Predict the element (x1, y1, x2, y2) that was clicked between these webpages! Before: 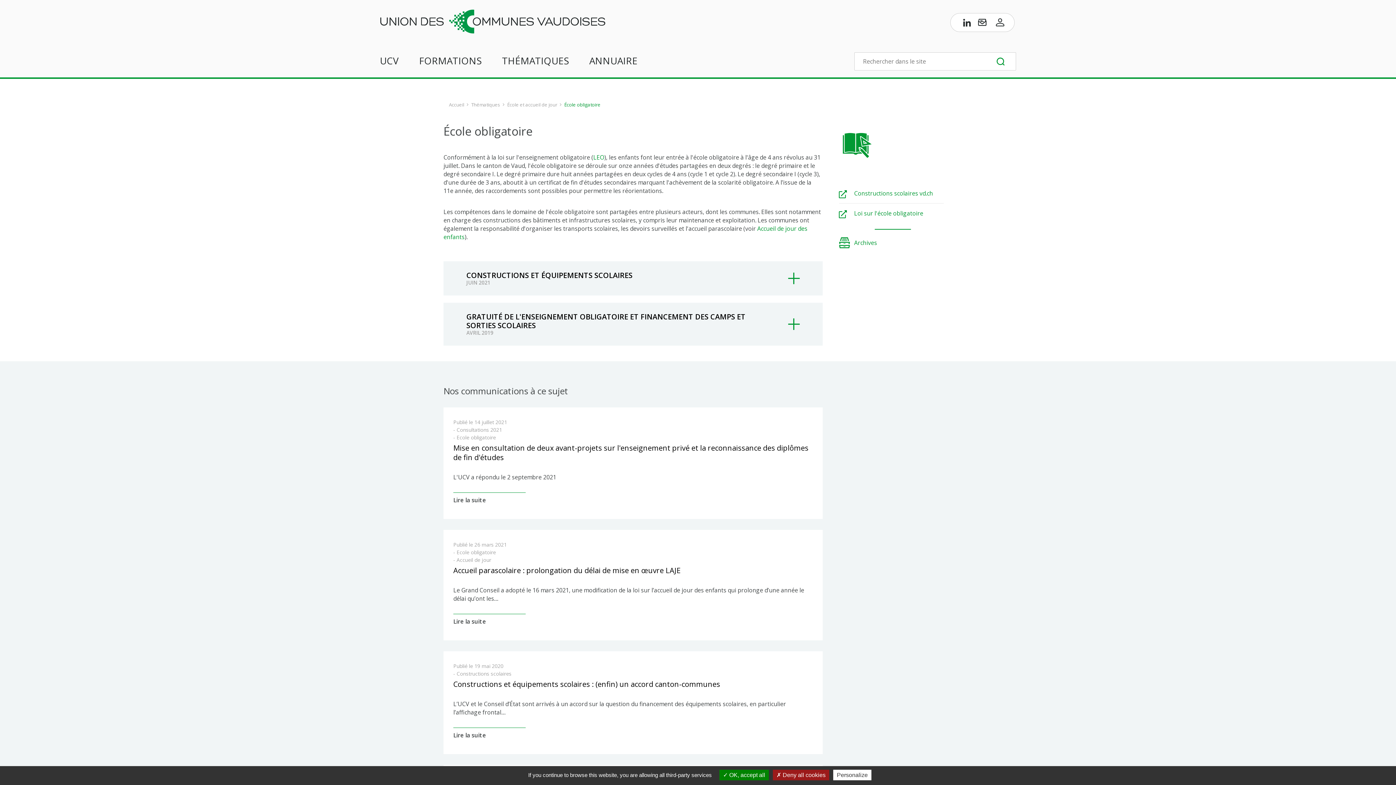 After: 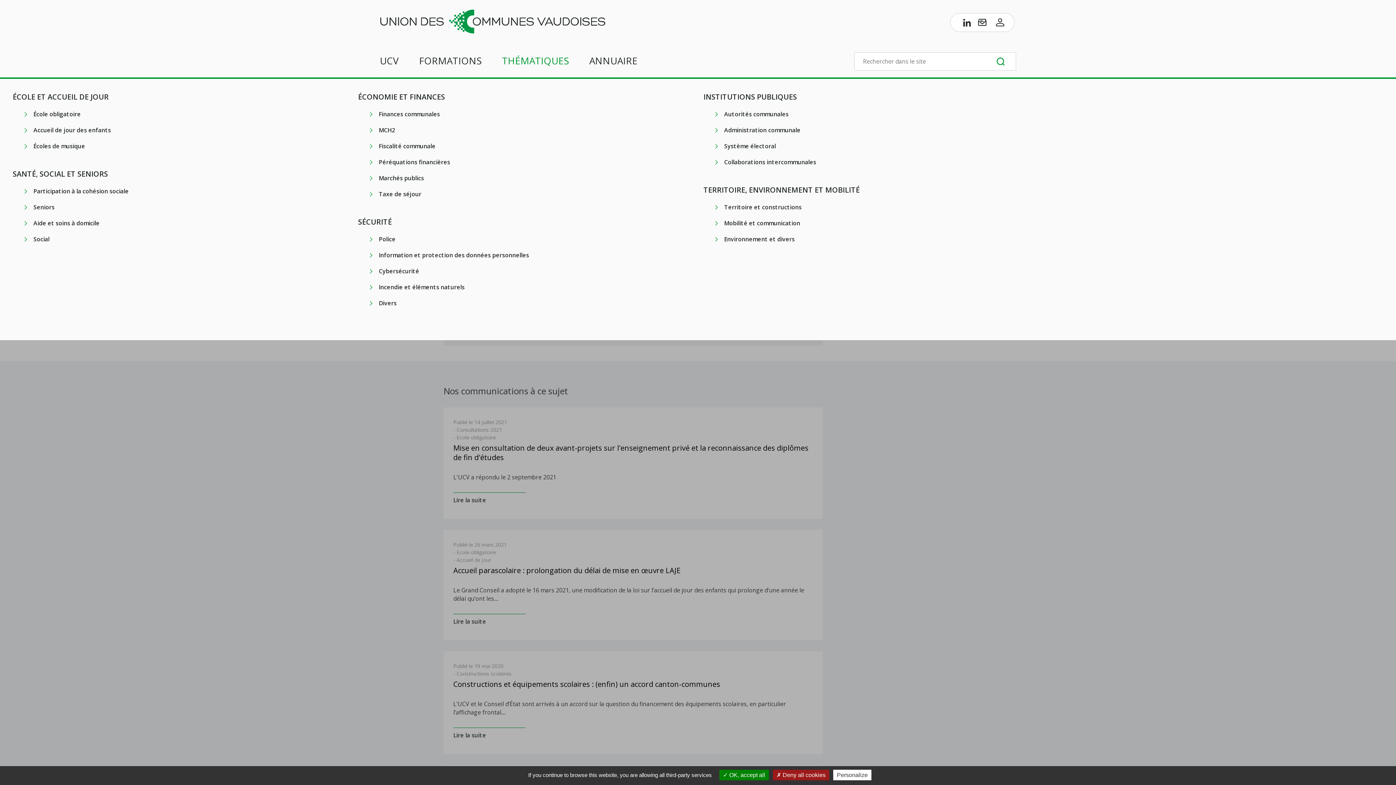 Action: label: THÉMATIQUES bbox: (492, 45, 579, 78)